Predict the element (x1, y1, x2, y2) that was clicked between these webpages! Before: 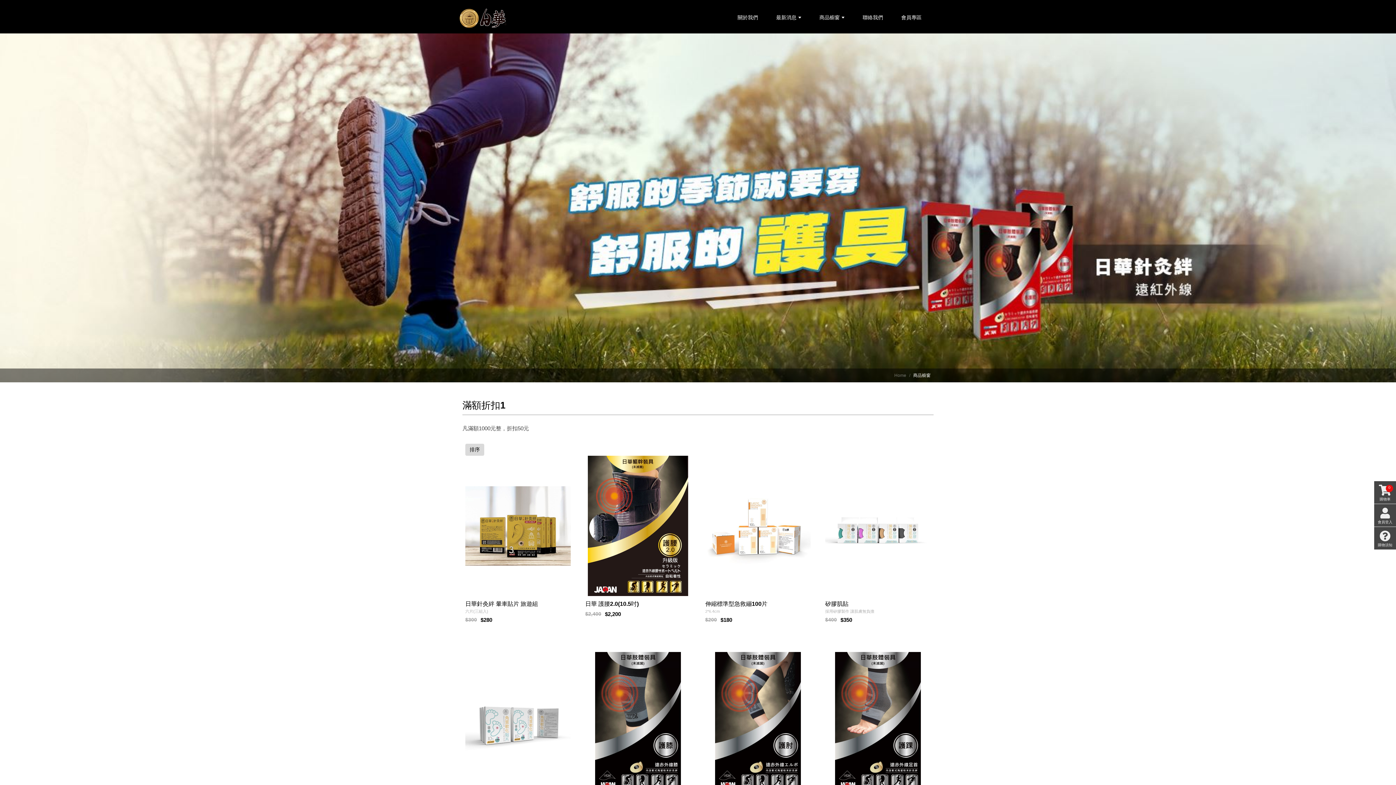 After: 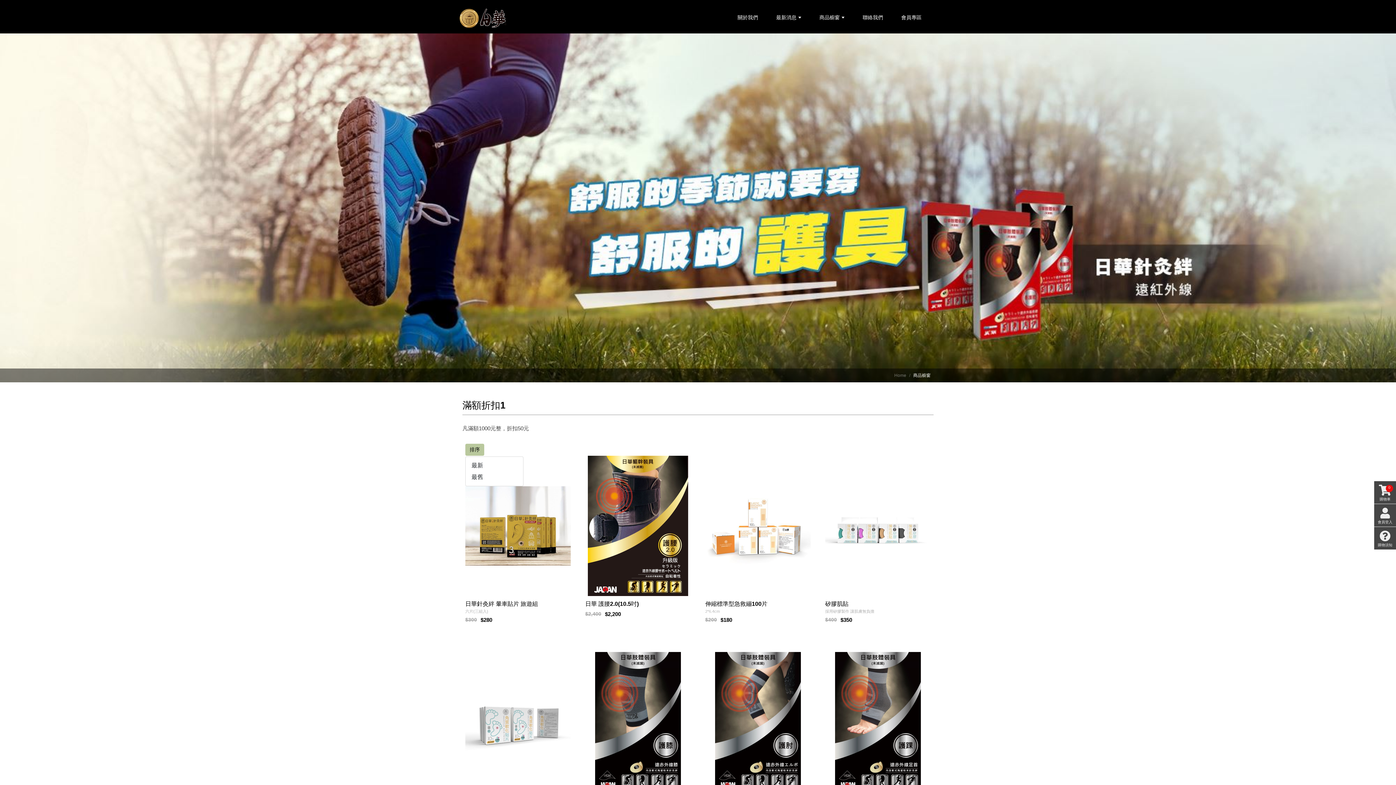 Action: bbox: (465, 443, 484, 455) label: 排序